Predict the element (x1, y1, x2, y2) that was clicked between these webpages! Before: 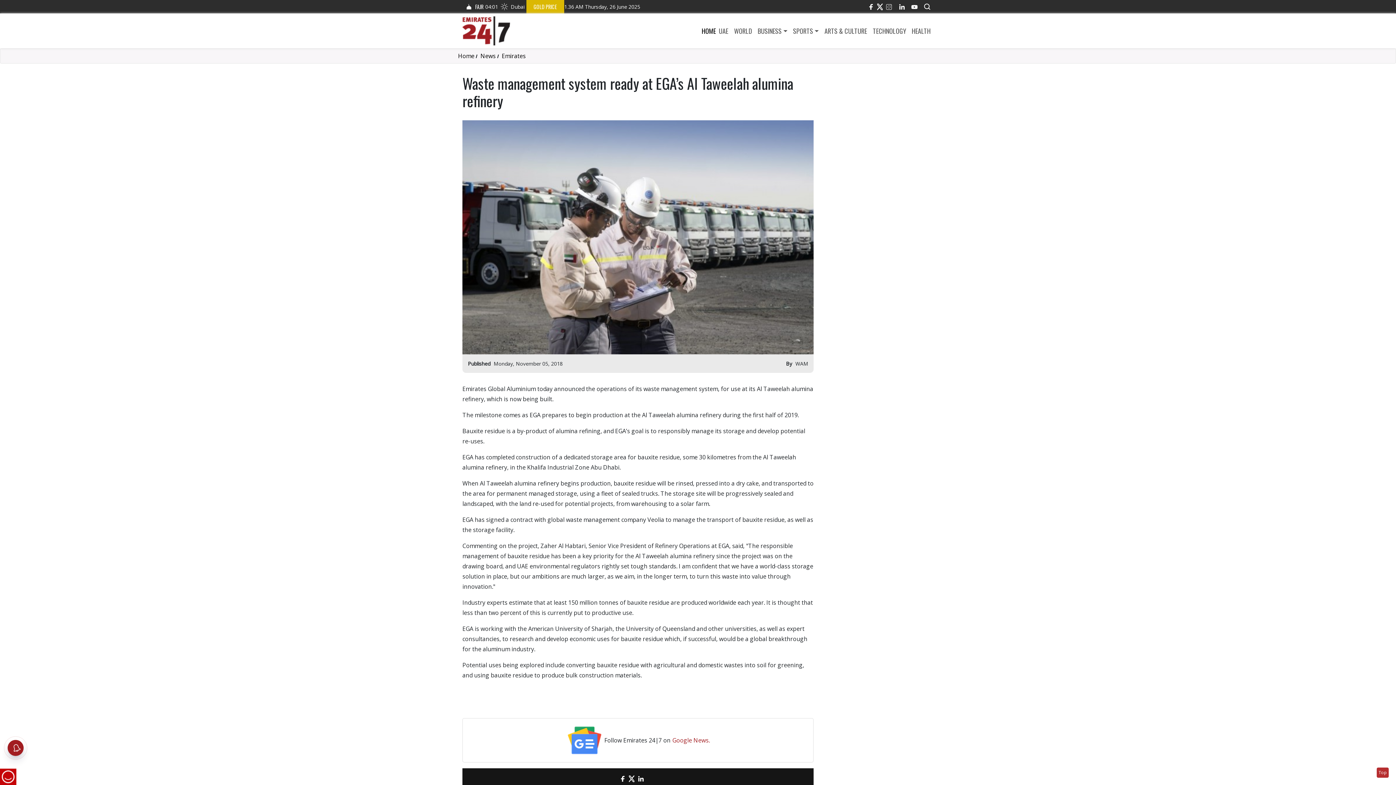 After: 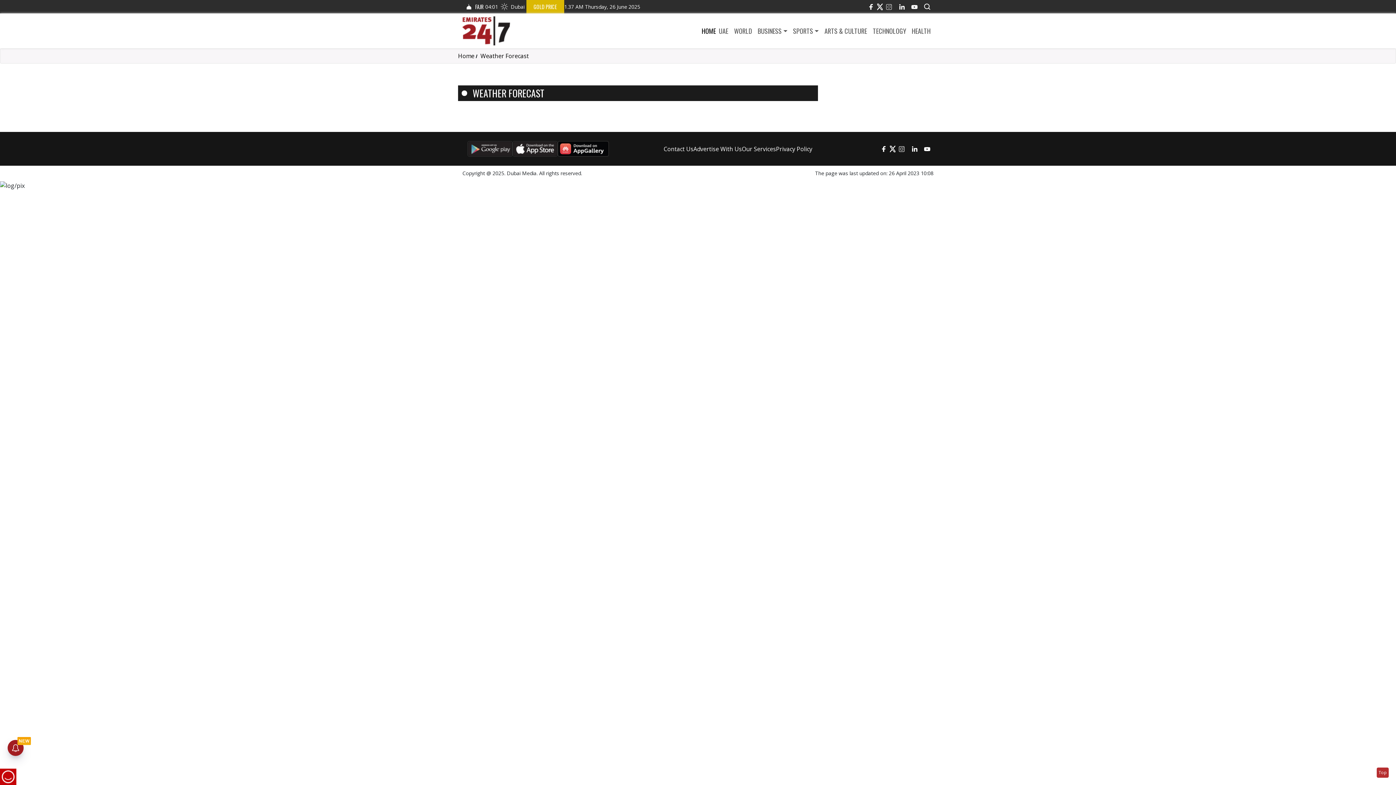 Action: bbox: (498, 0, 526, 13) label: Dubai